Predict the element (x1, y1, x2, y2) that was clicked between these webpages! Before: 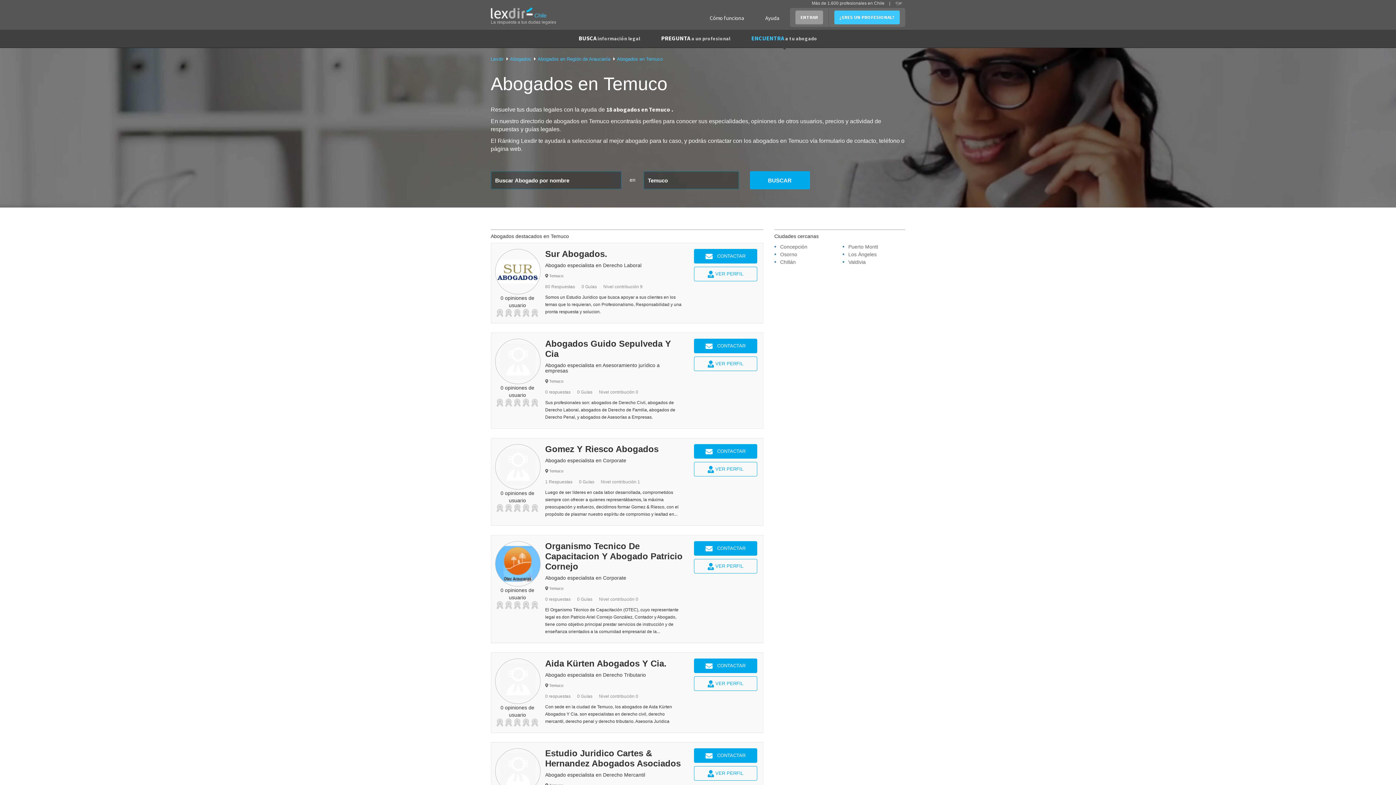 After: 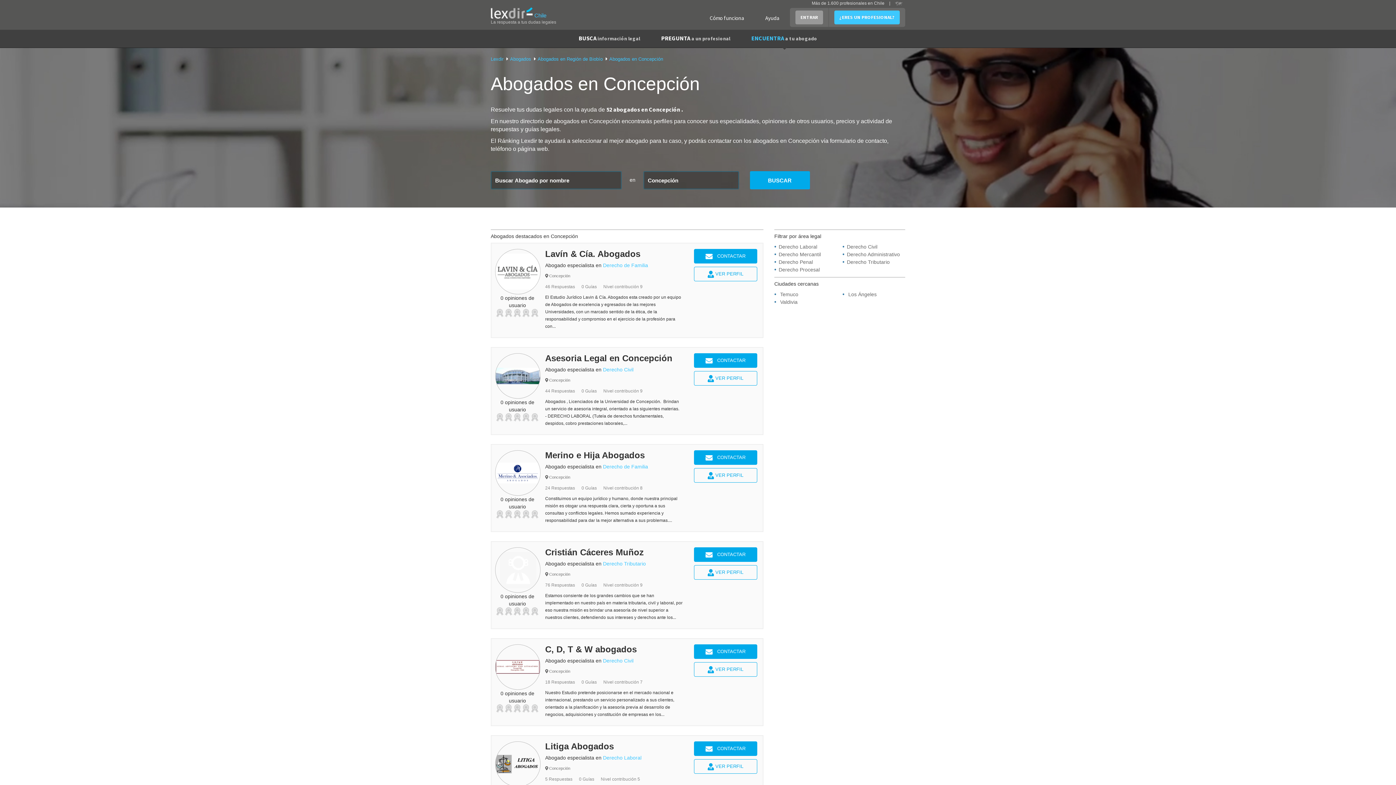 Action: label: Concepción bbox: (780, 244, 807, 249)